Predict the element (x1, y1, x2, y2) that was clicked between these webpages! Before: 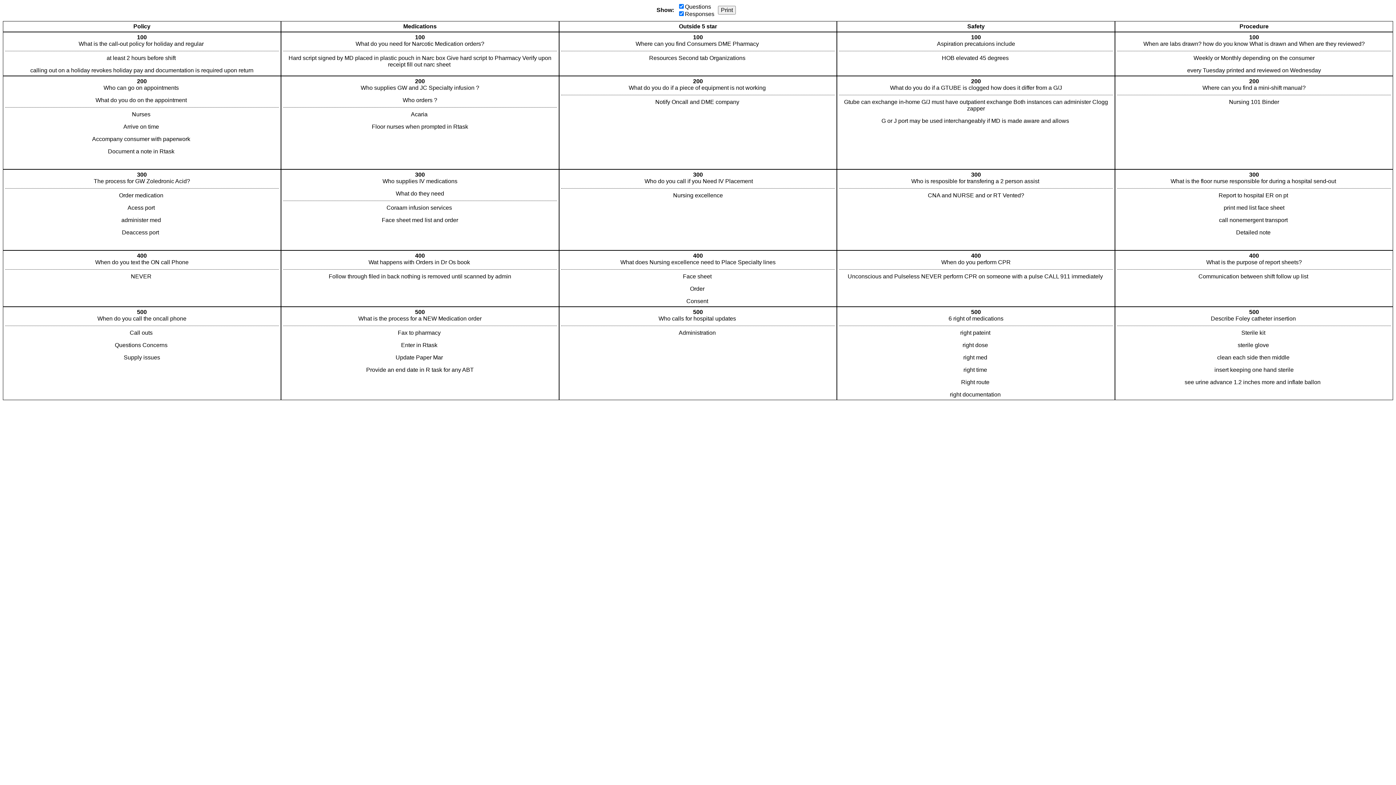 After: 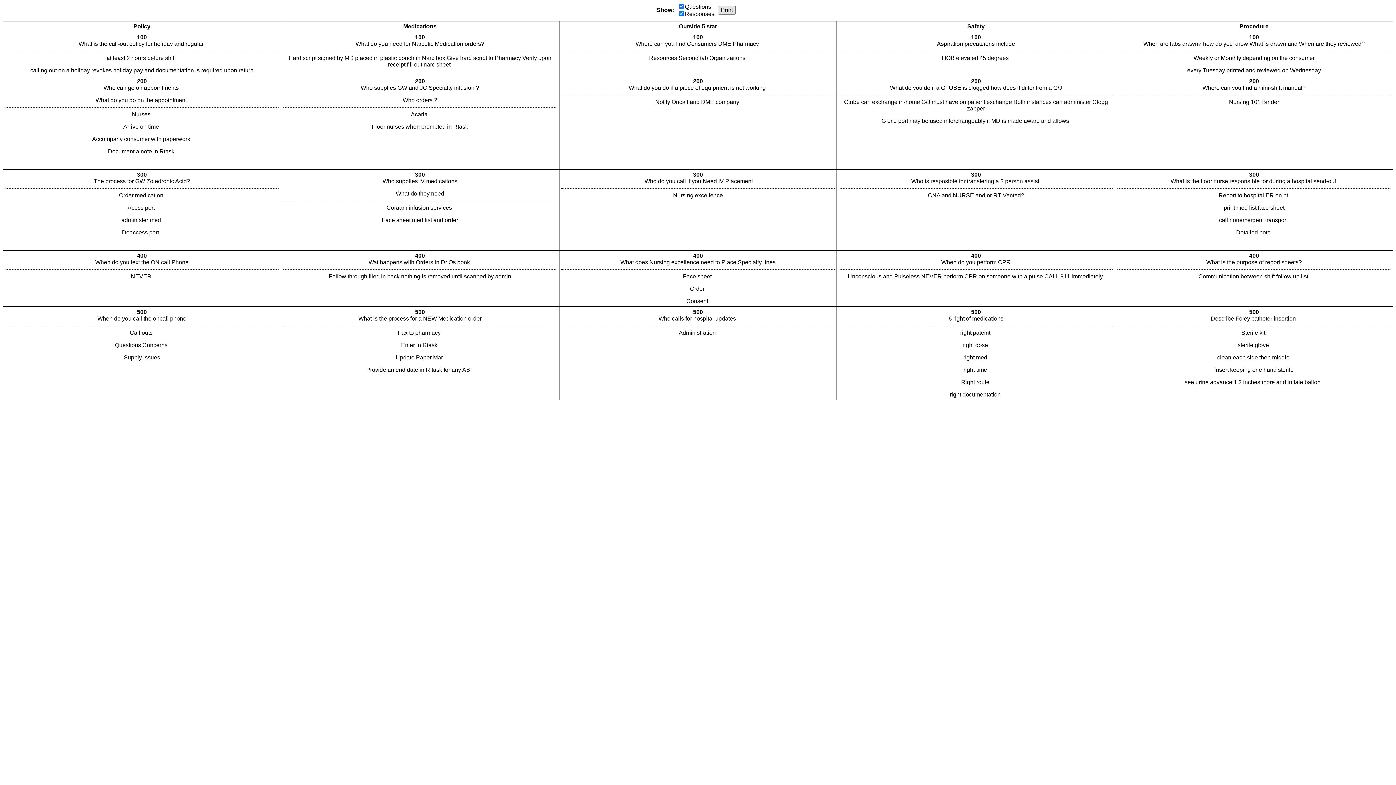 Action: label: Print bbox: (718, 5, 736, 14)